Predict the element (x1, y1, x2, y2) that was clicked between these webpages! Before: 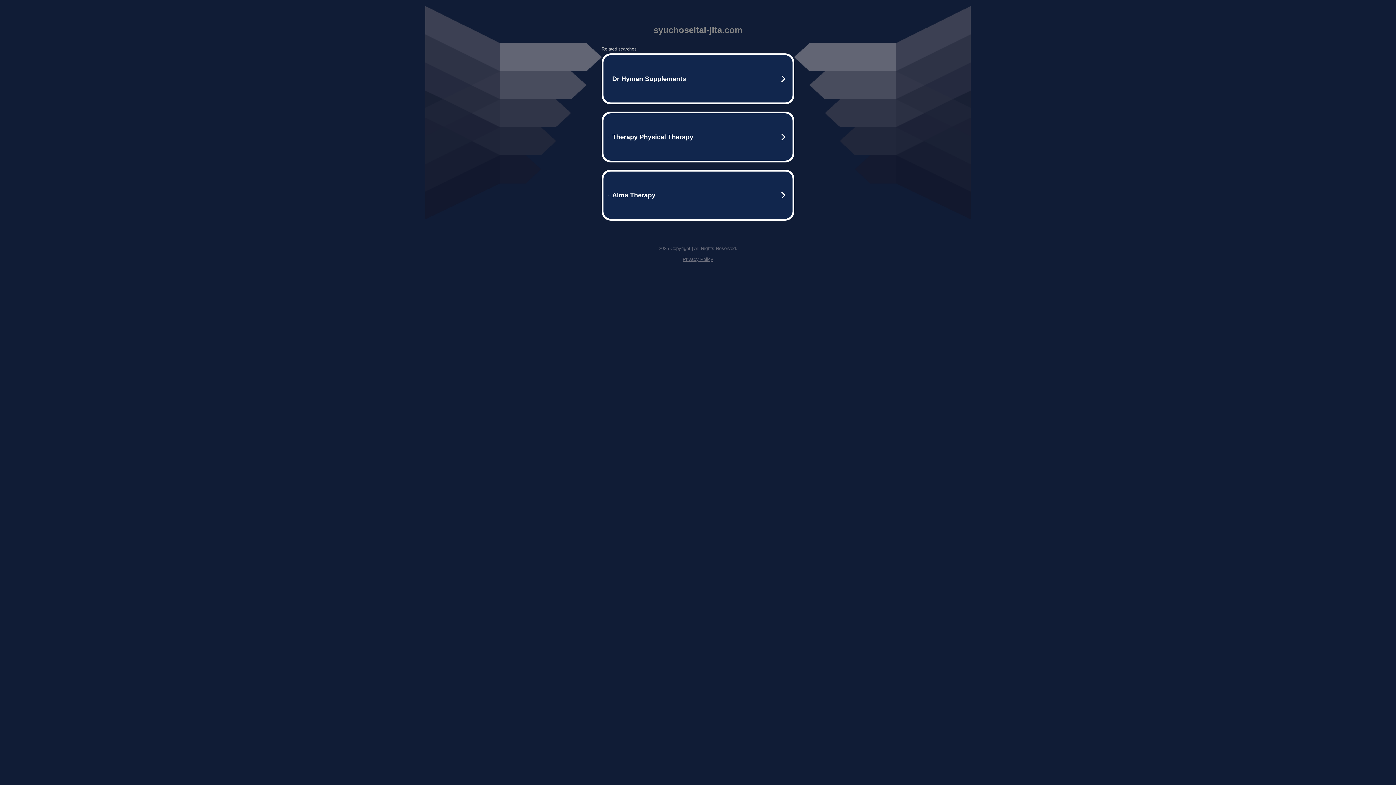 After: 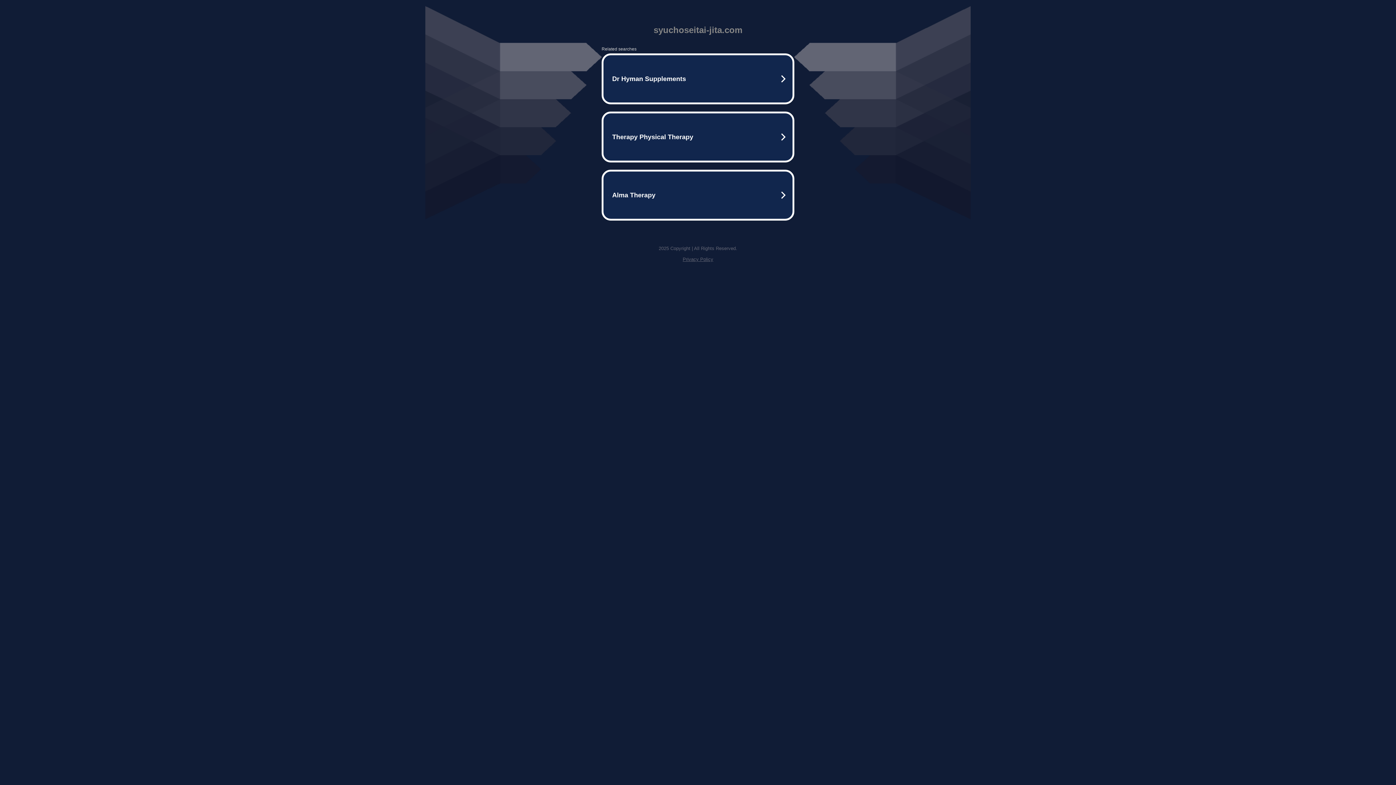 Action: bbox: (682, 256, 713, 262) label: Privacy Policy